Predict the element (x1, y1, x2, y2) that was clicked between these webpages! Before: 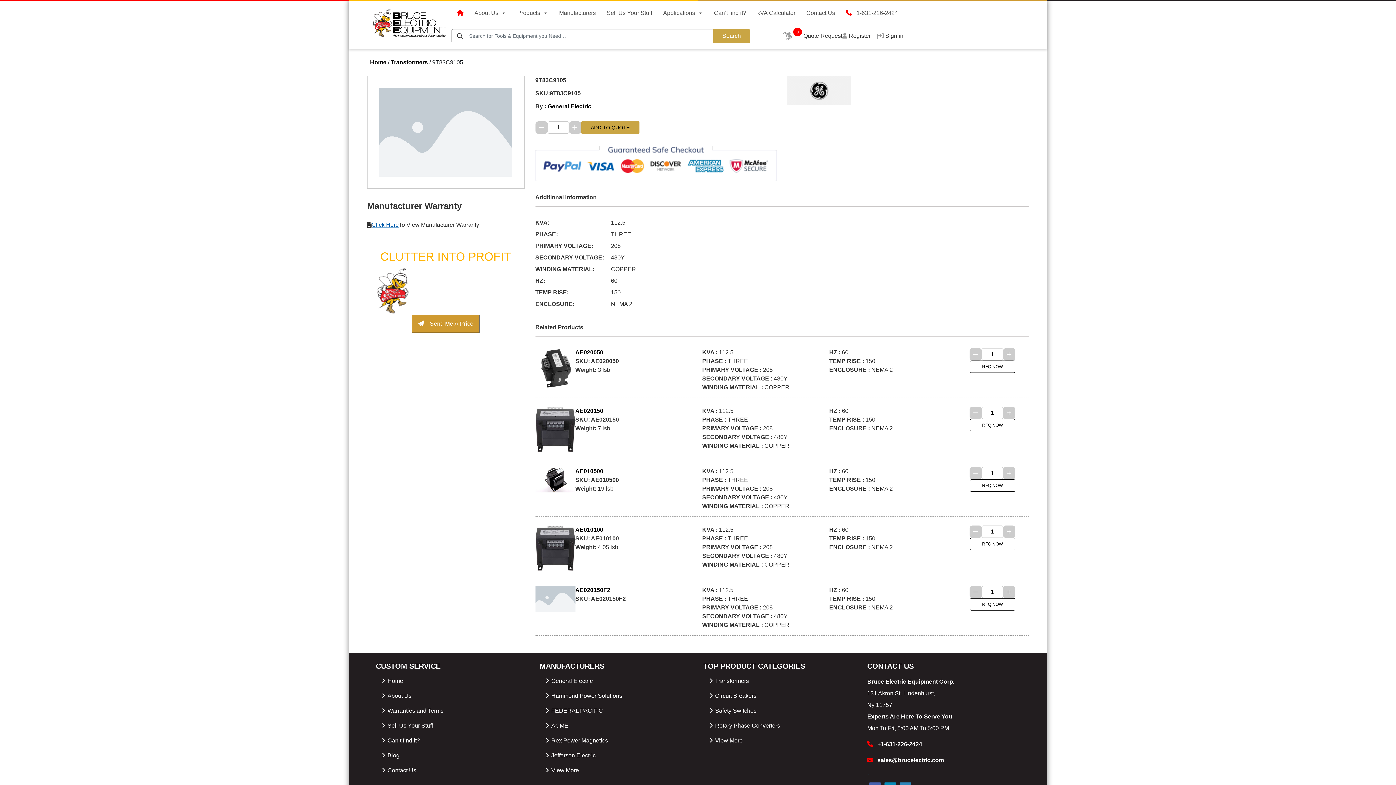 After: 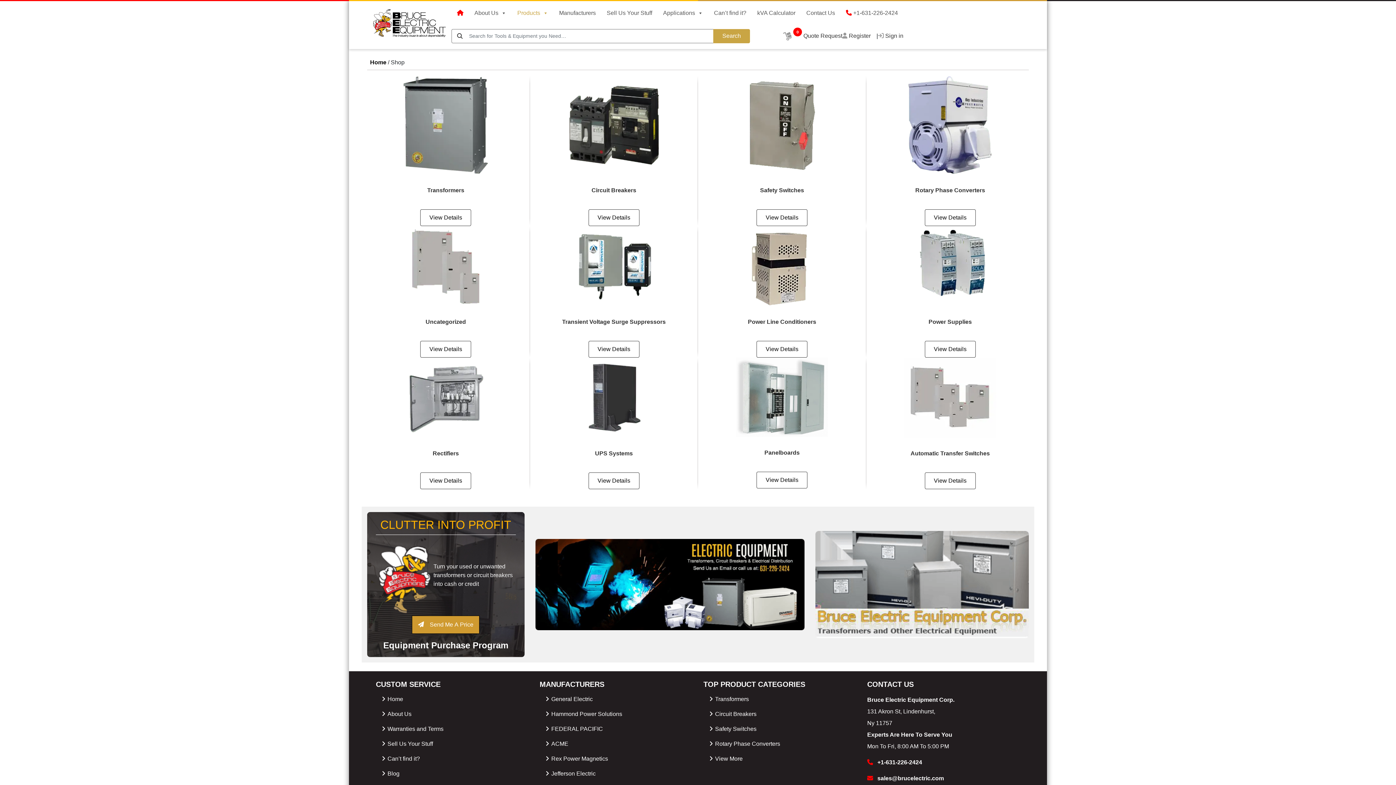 Action: label: View More bbox: (709, 736, 850, 745)